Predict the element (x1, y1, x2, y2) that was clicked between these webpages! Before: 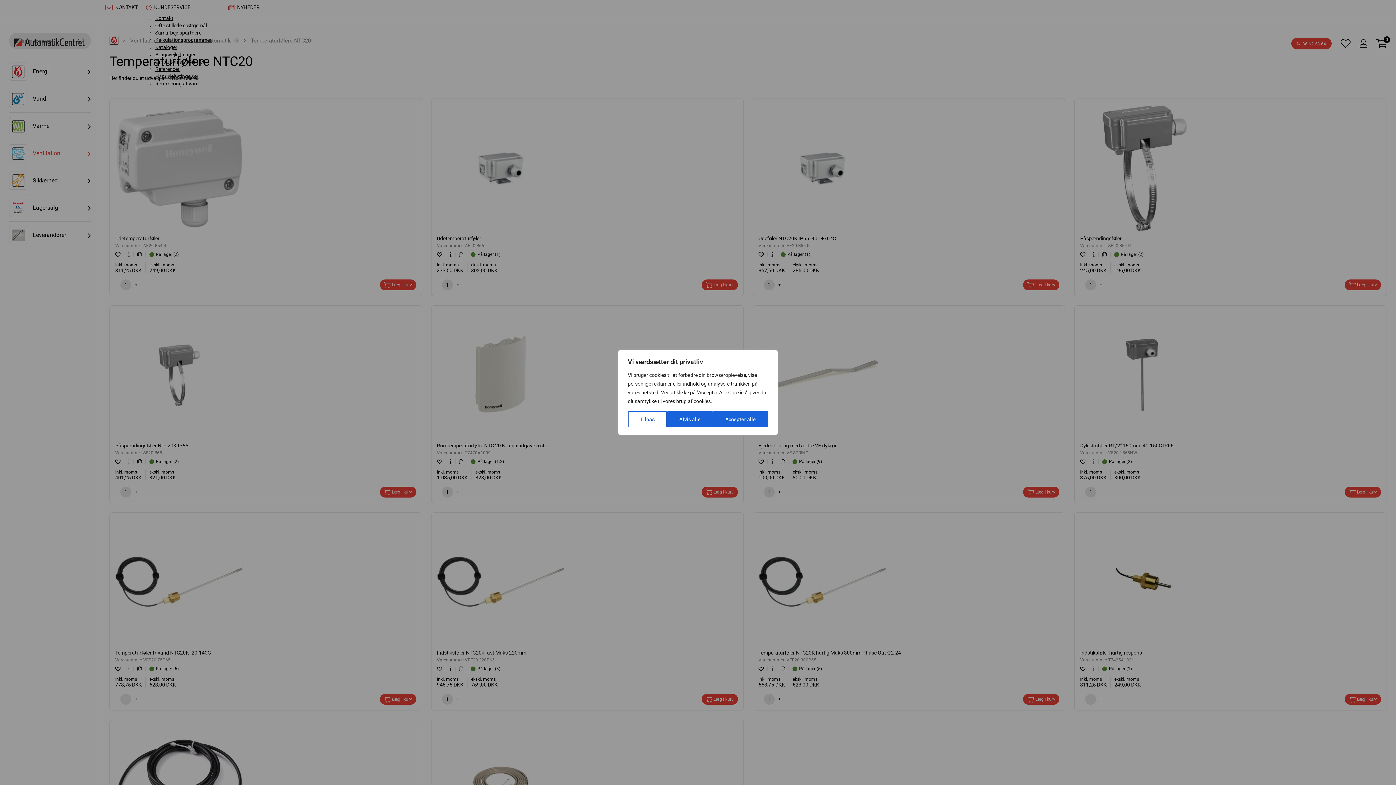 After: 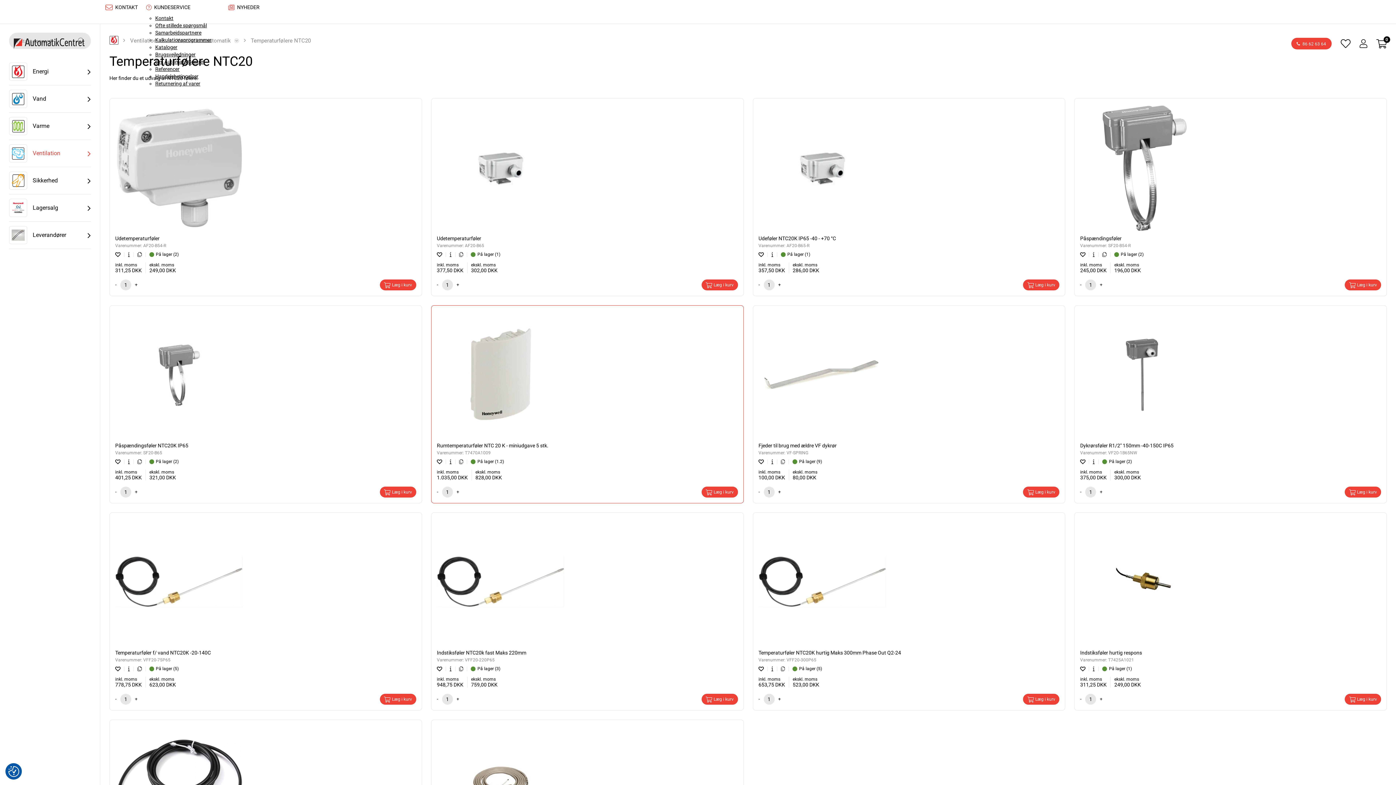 Action: label: Accepter alle bbox: (713, 411, 768, 427)